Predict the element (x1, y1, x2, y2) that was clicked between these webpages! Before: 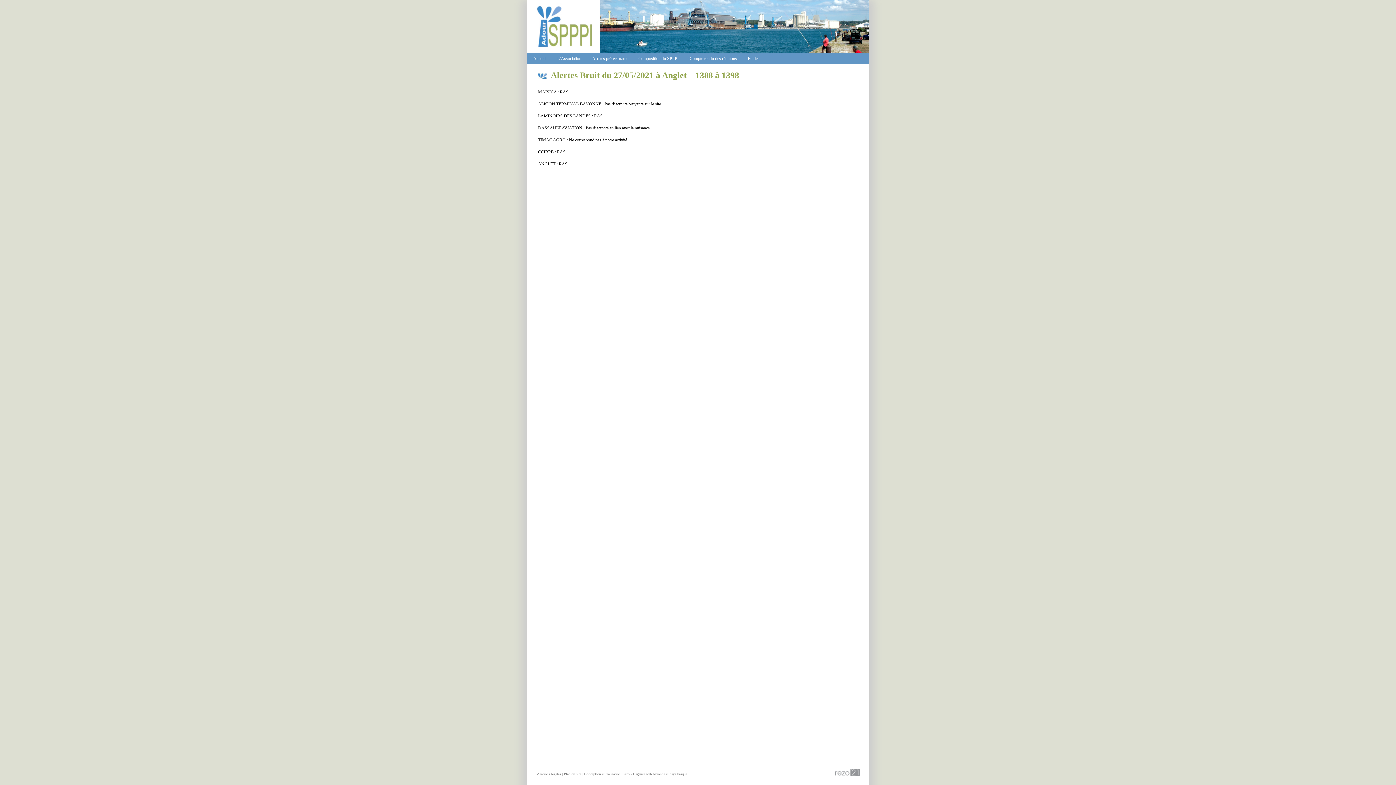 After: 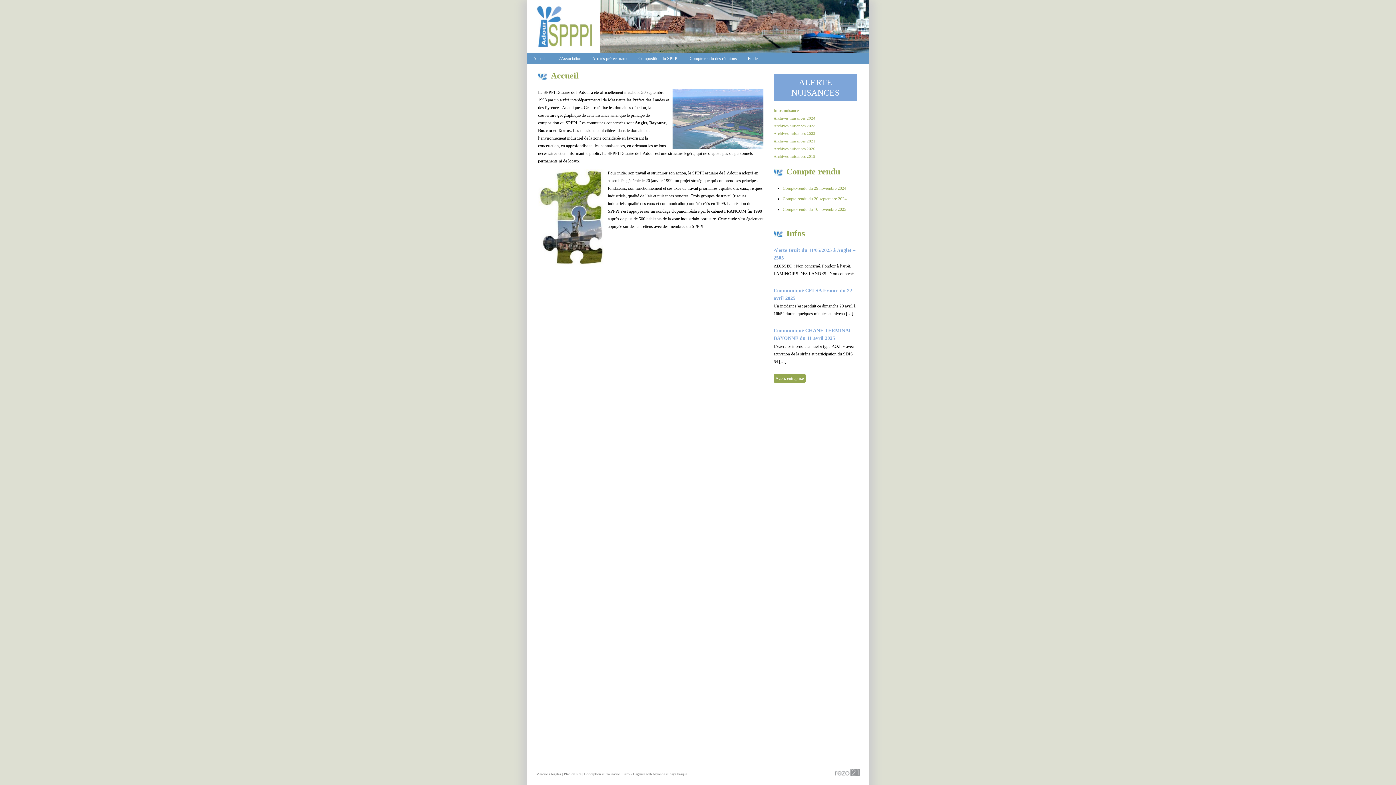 Action: bbox: (527, 0, 869, 54)